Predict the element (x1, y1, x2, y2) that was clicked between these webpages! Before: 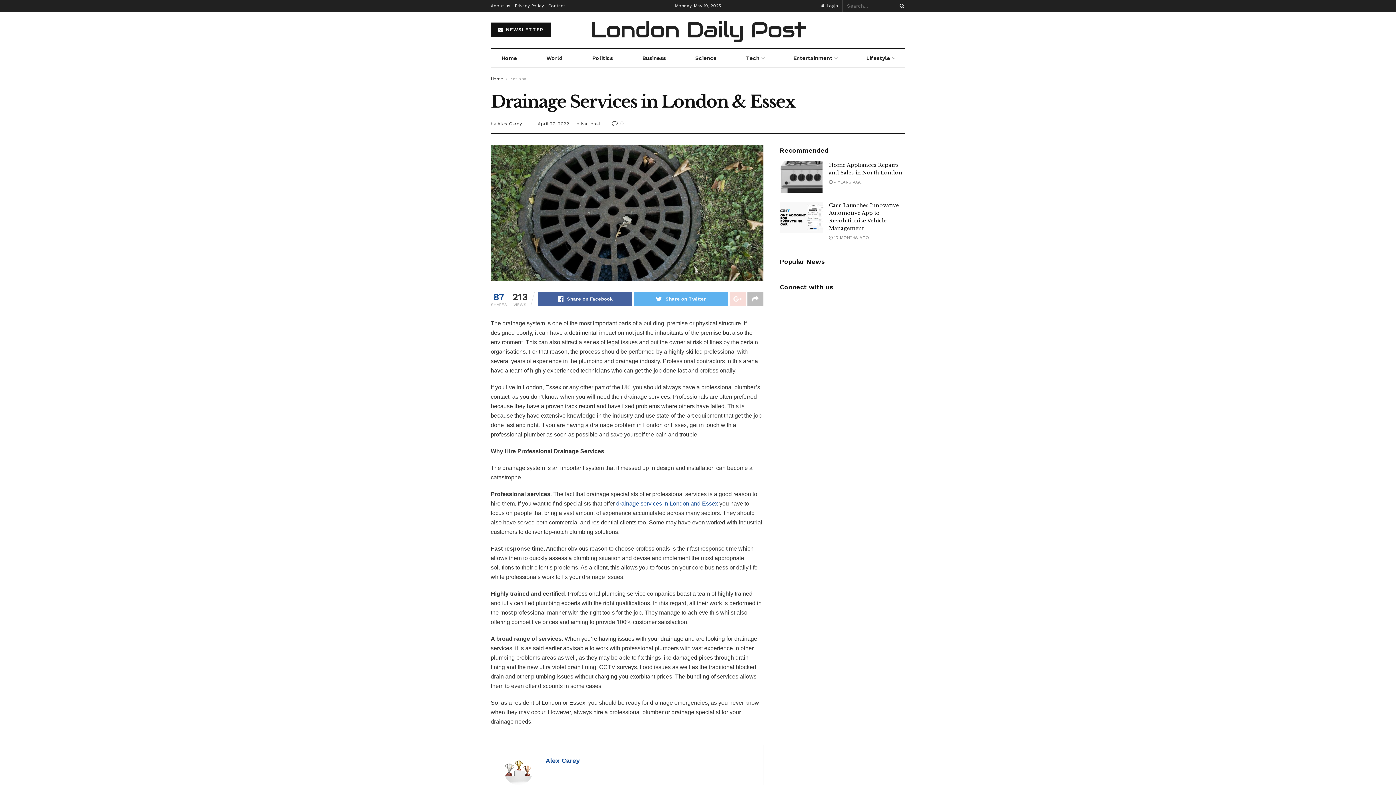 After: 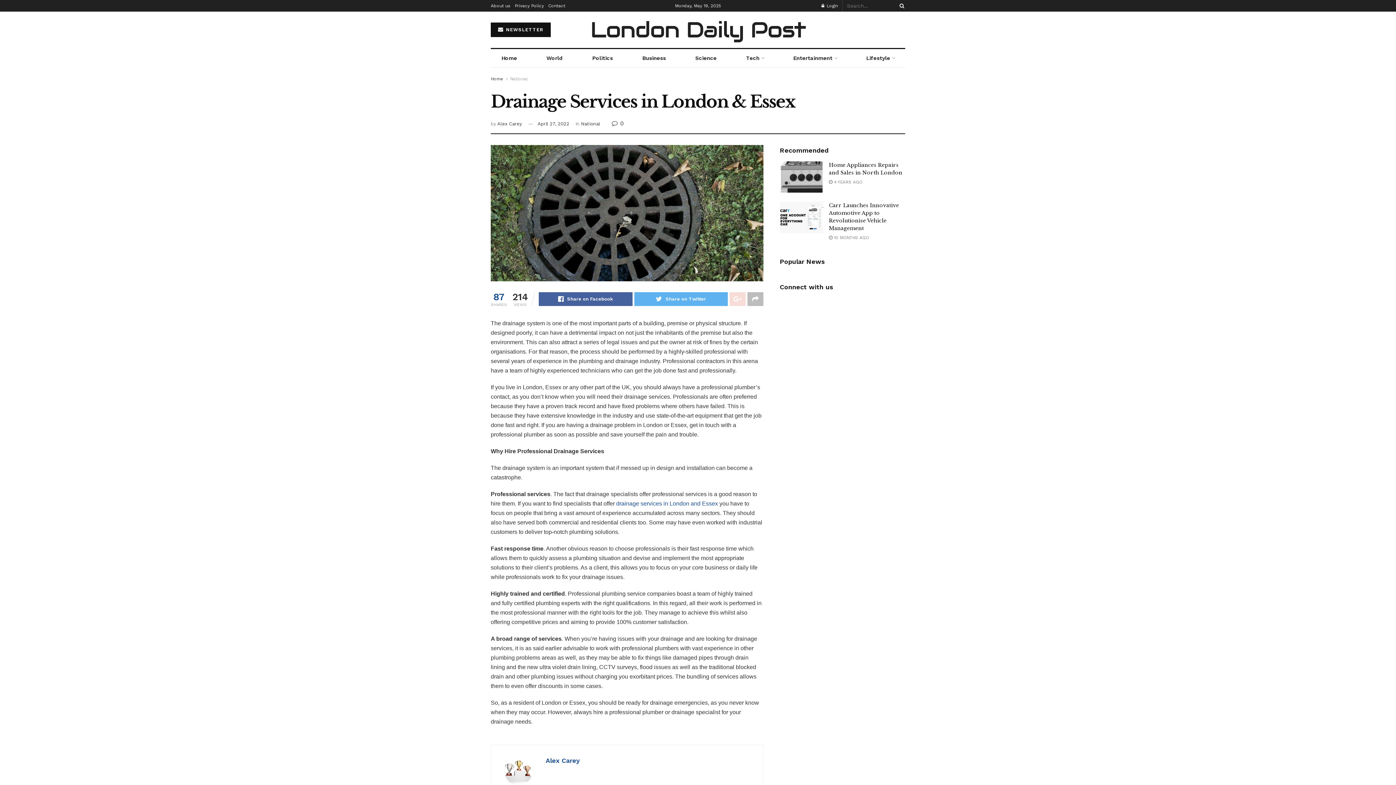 Action: bbox: (537, 121, 569, 126) label: April 27, 2022